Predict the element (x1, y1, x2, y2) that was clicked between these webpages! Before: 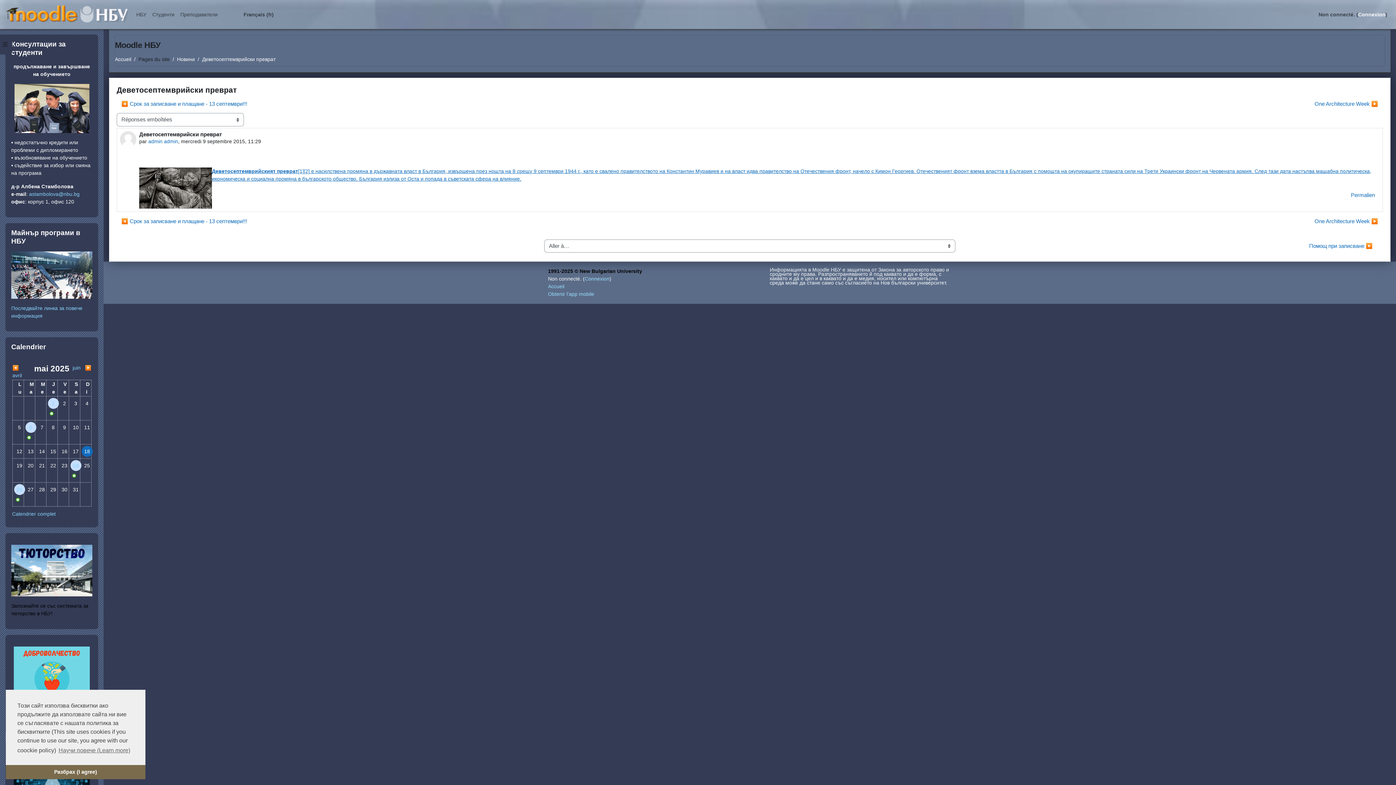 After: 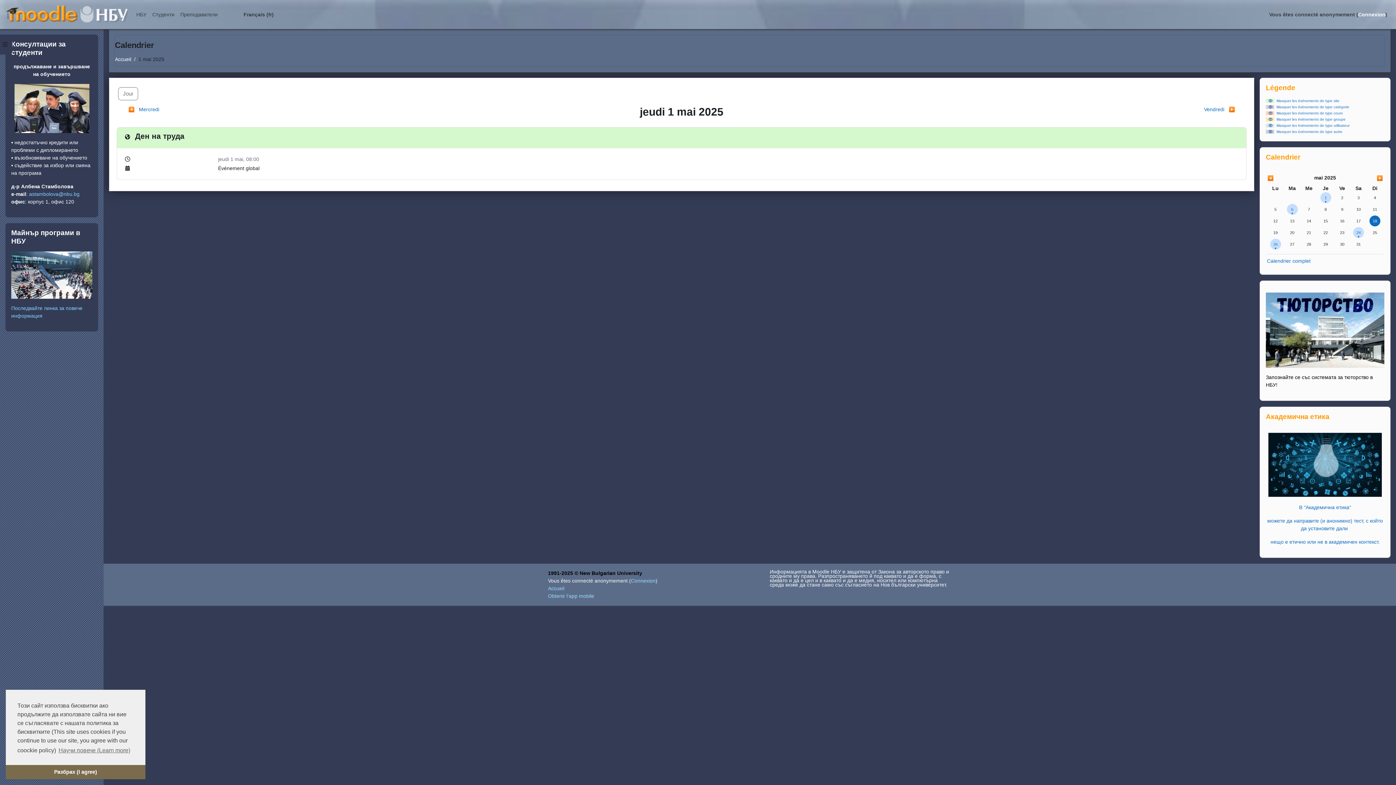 Action: bbox: (47, 400, 58, 406) label: Événements du jeudi 1 mai